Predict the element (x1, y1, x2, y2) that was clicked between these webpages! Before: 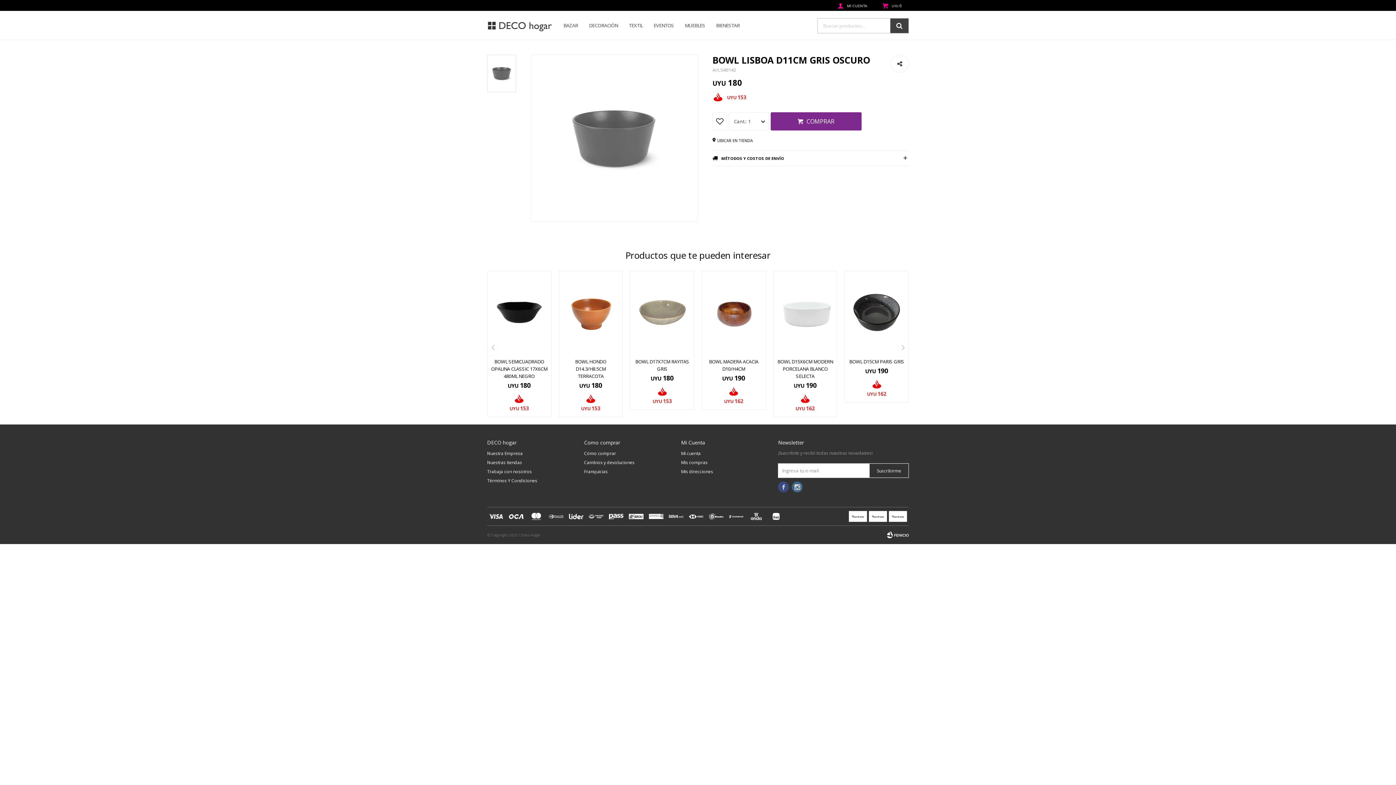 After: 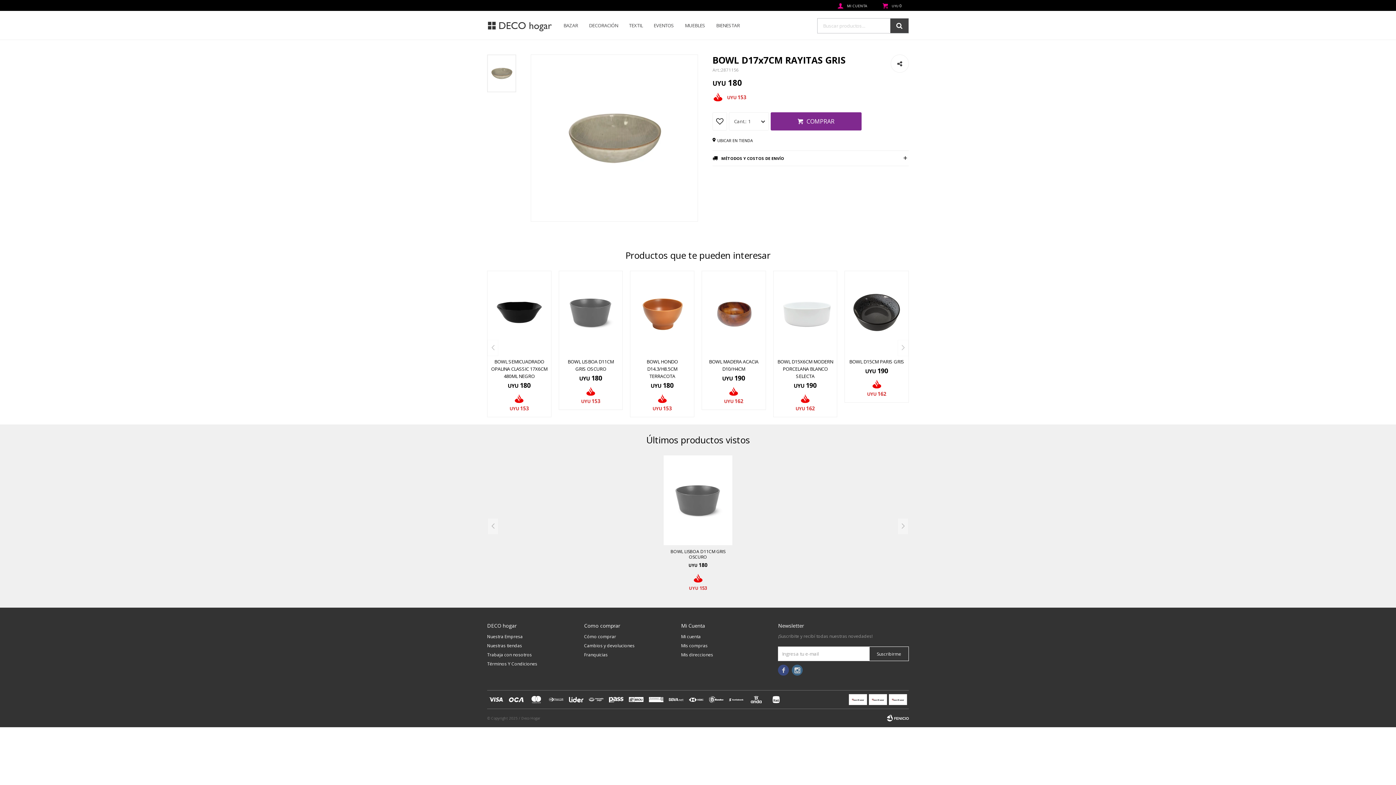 Action: label: BOWL D17X7CM RAYITAS GRIS bbox: (633, 358, 690, 372)